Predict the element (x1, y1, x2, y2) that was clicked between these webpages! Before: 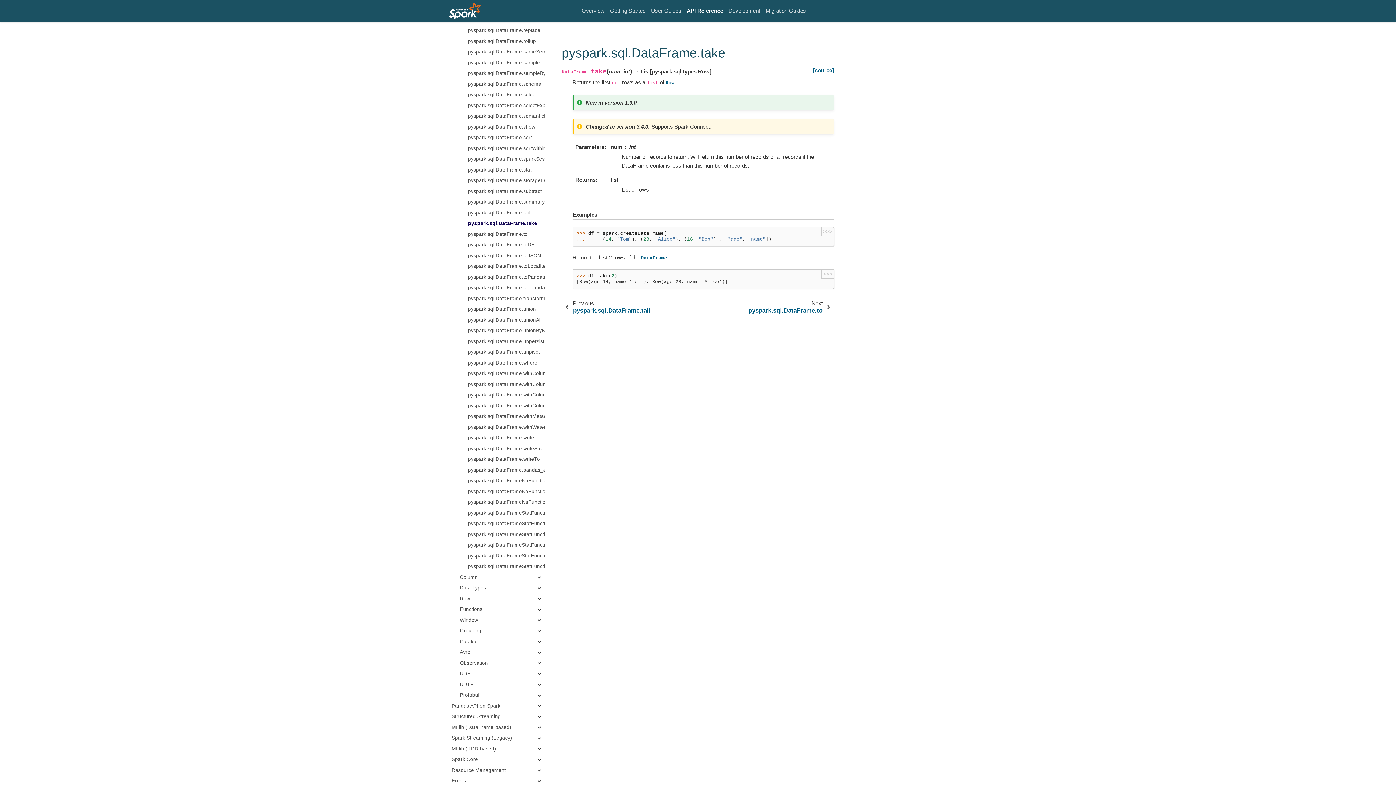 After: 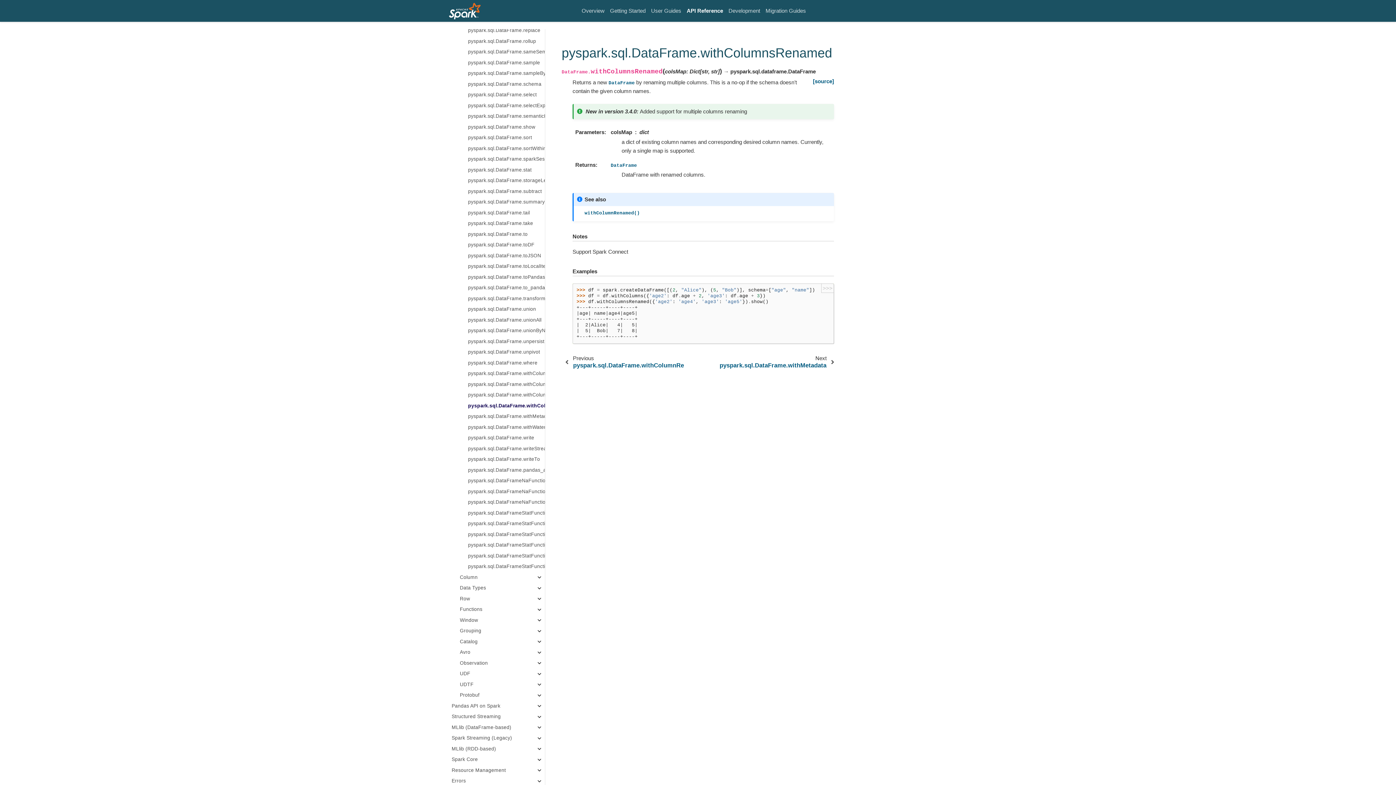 Action: bbox: (460, 400, 545, 411) label: pyspark.sql.DataFrame.withColumnsRenamed